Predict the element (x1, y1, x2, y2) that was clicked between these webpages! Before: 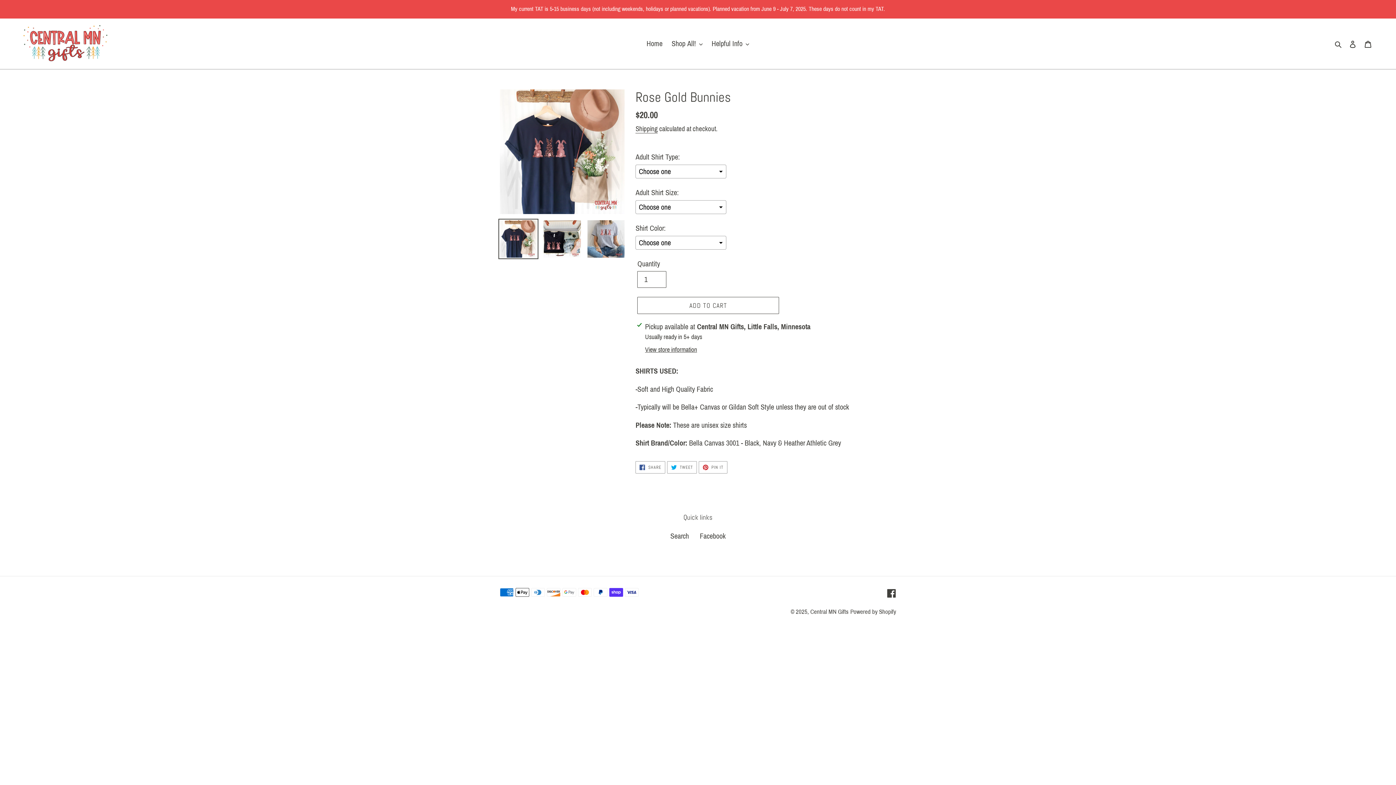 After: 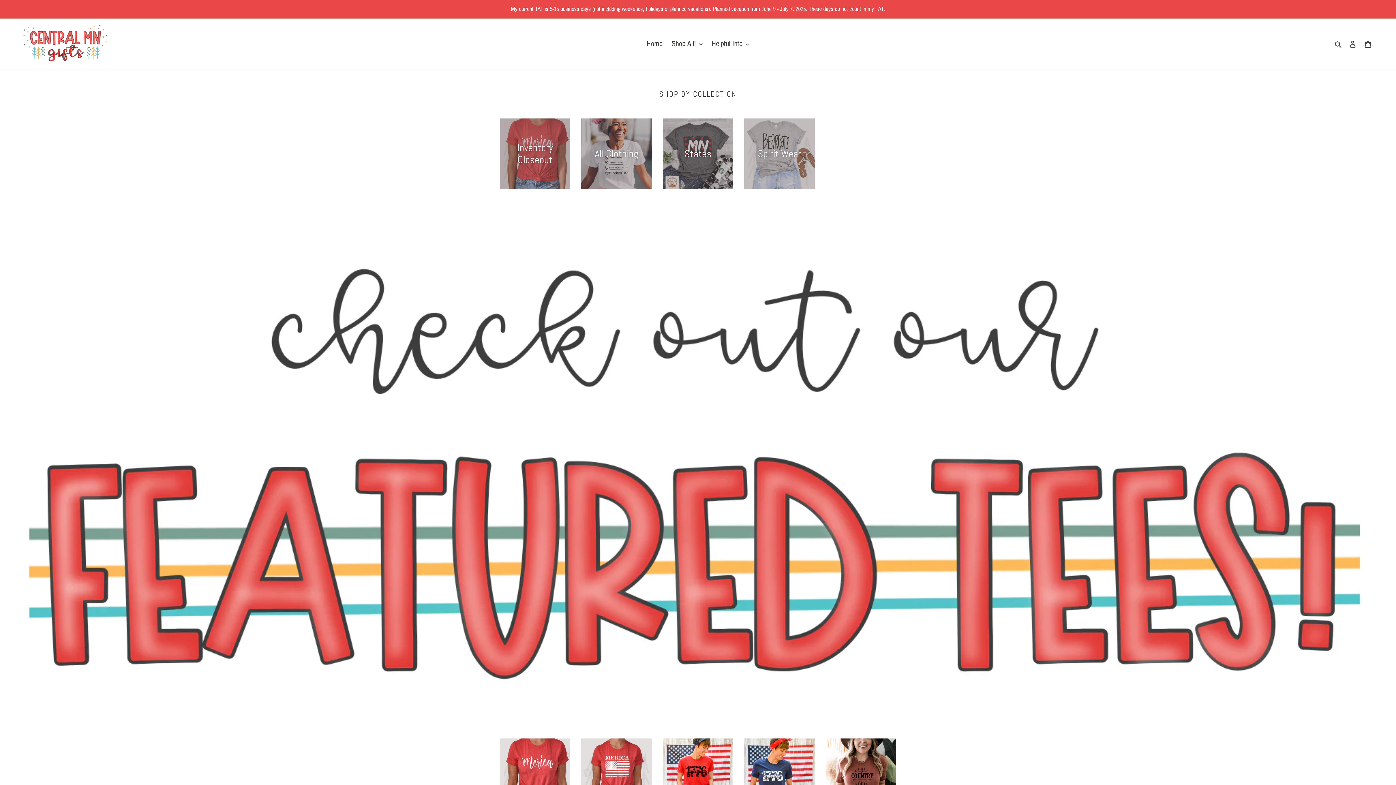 Action: label: Home bbox: (643, 37, 666, 50)